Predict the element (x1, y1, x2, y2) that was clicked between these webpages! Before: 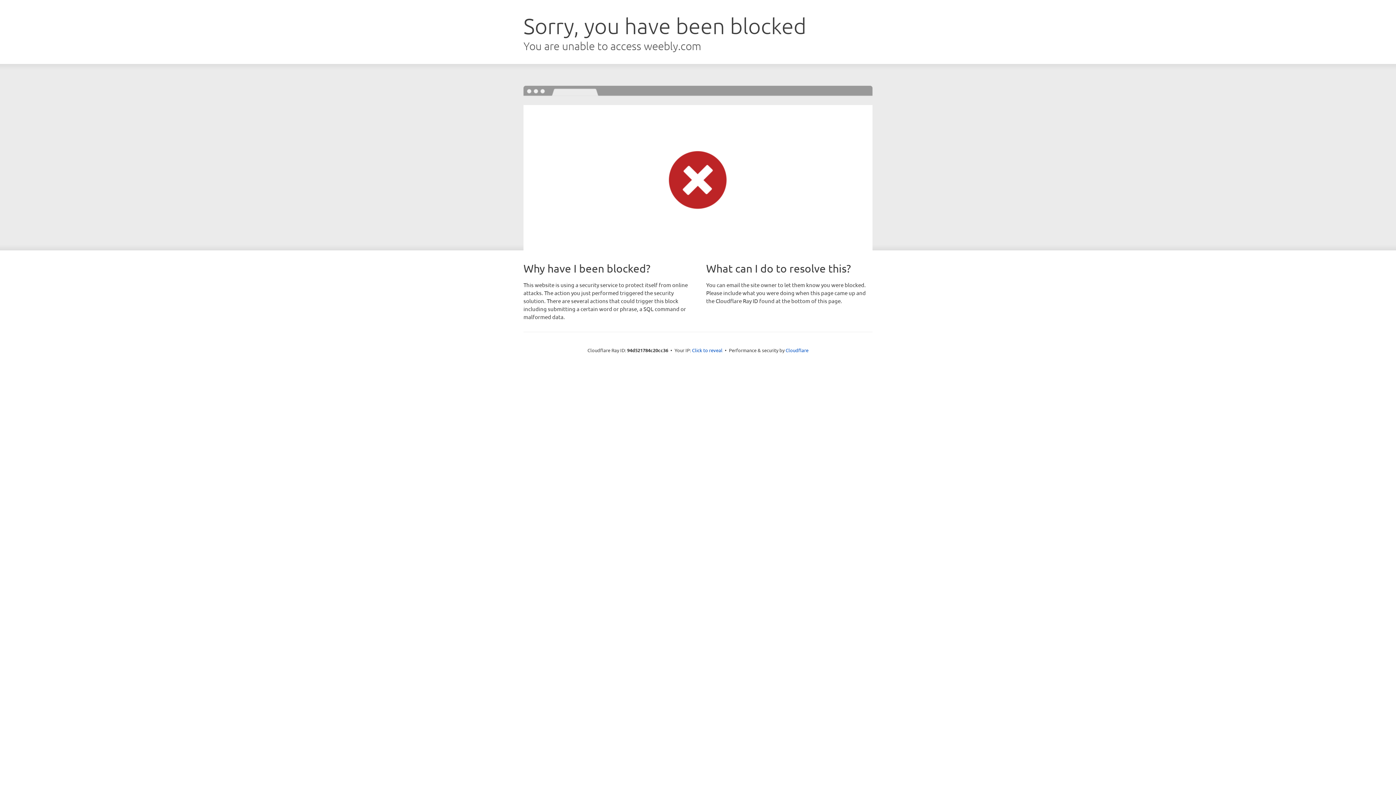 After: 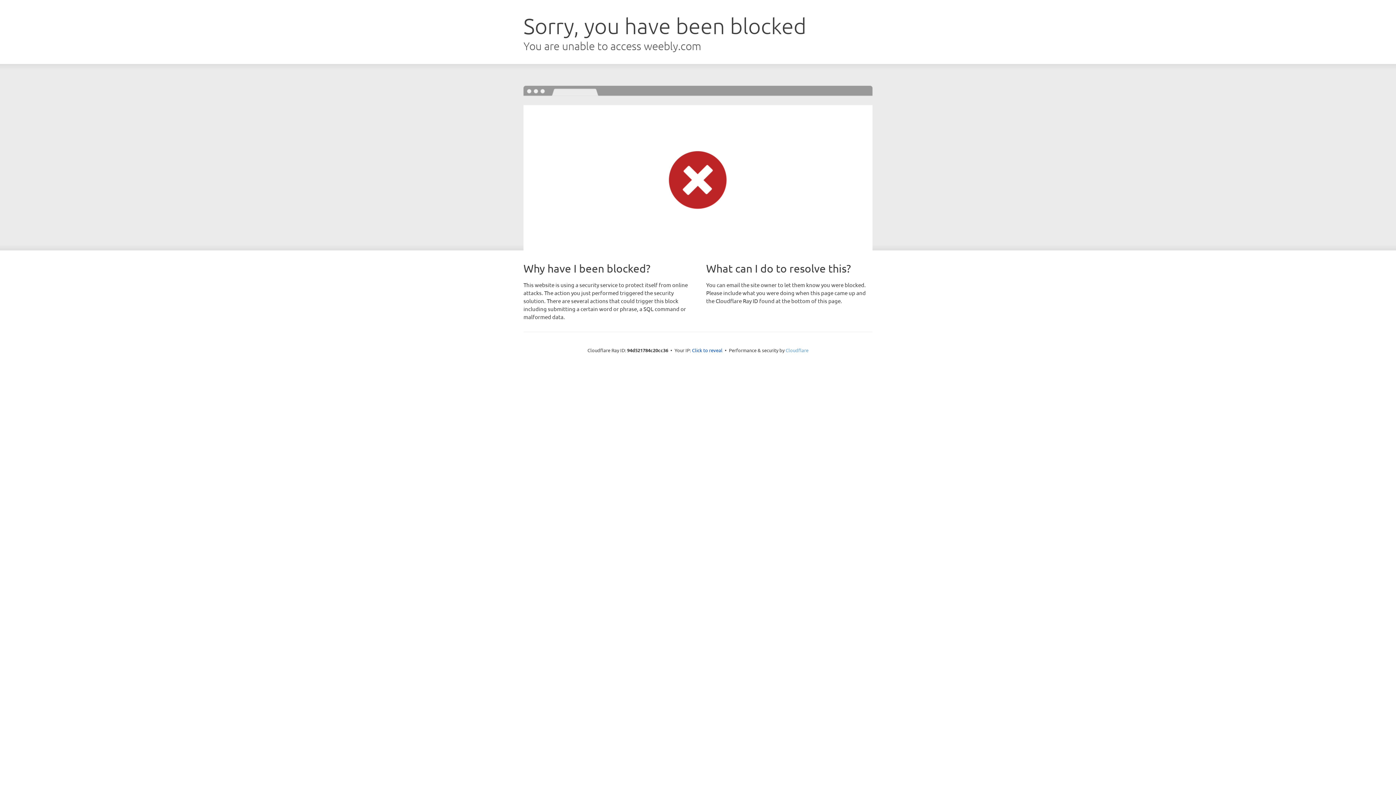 Action: label: Cloudflare bbox: (785, 347, 808, 353)